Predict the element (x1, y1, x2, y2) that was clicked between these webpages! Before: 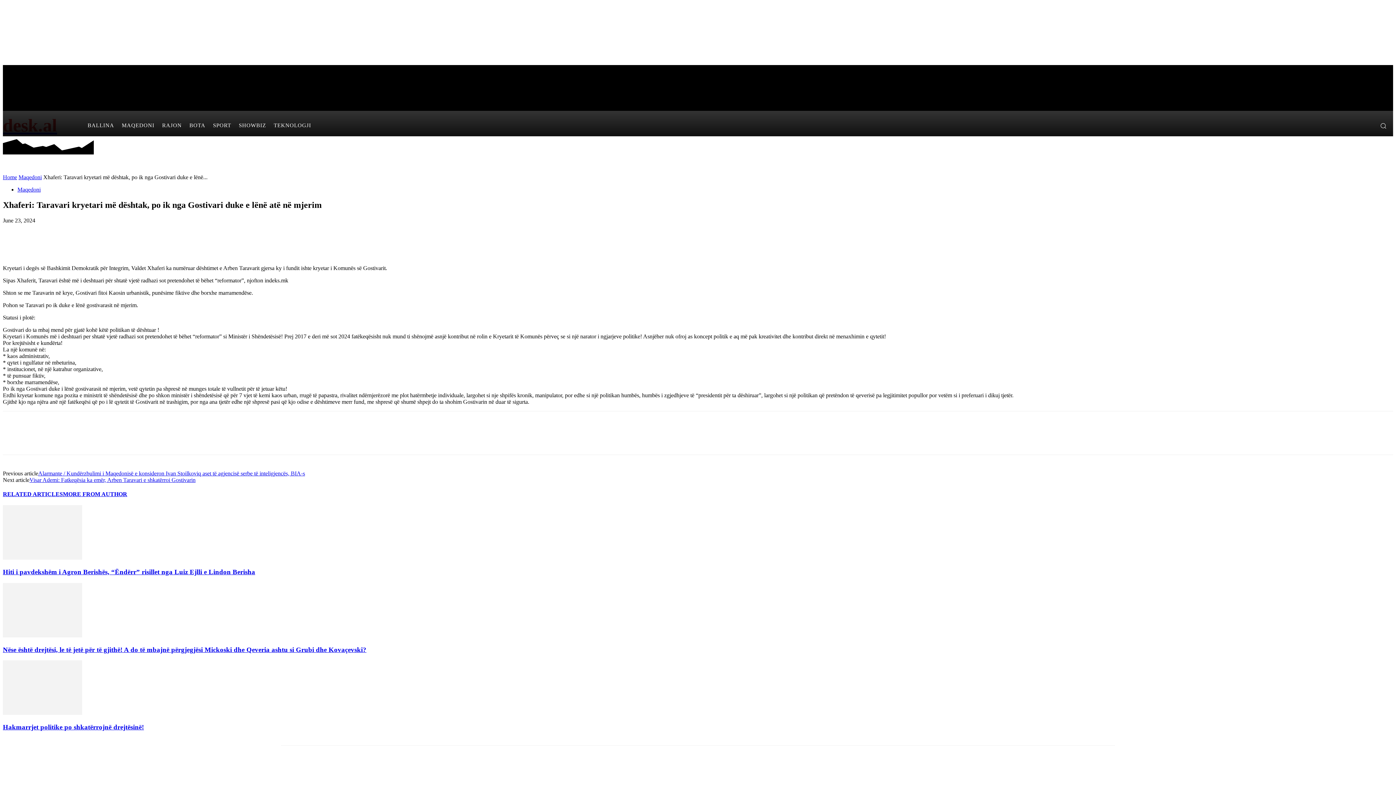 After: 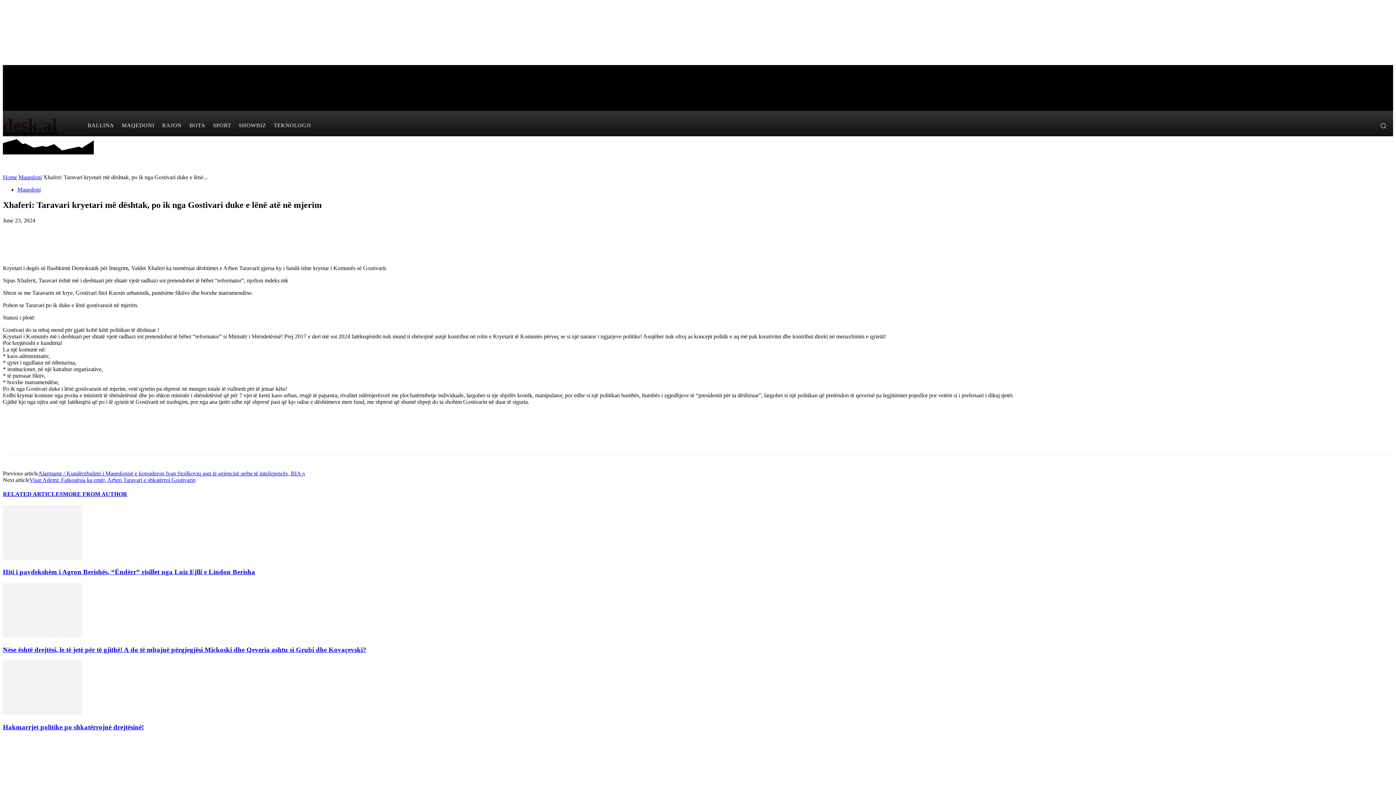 Action: bbox: (1339, 119, 1352, 131)